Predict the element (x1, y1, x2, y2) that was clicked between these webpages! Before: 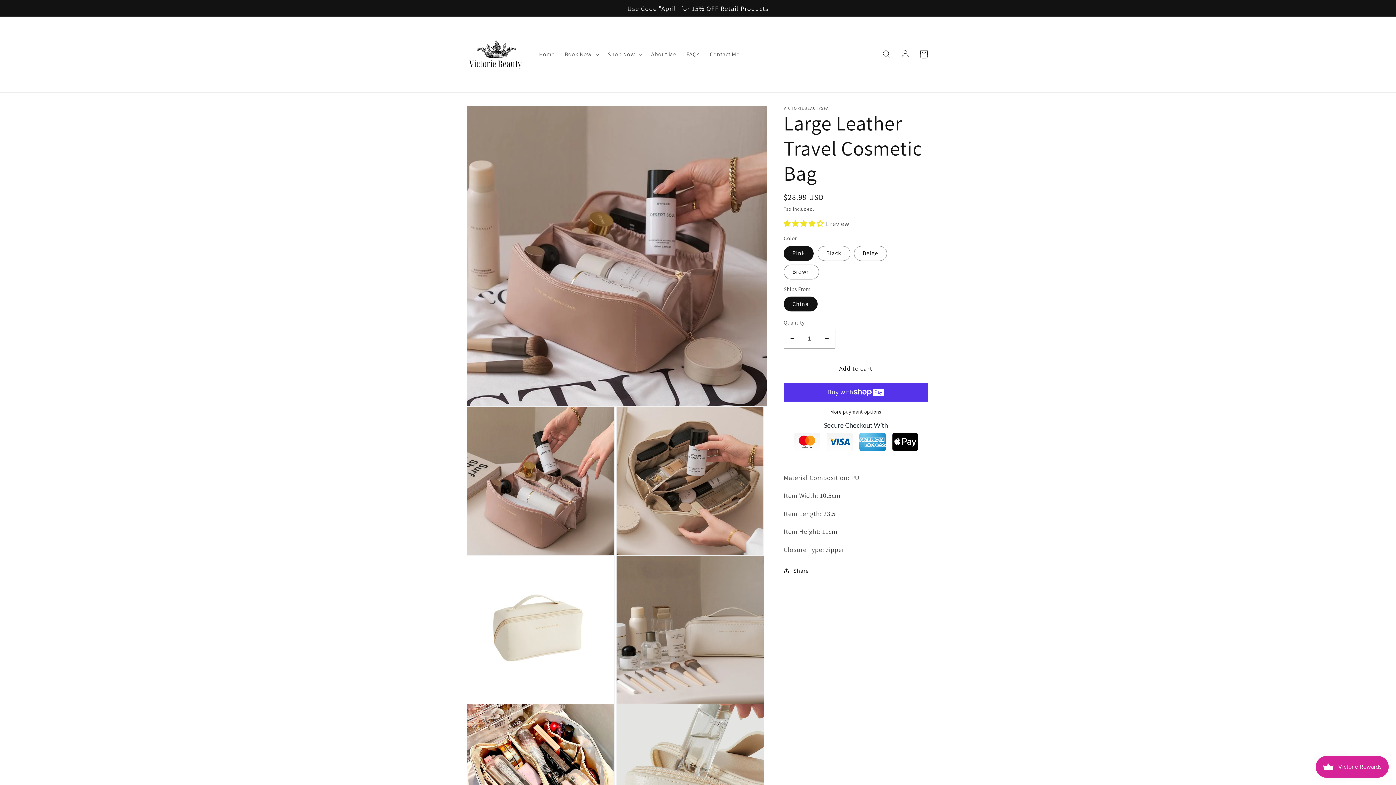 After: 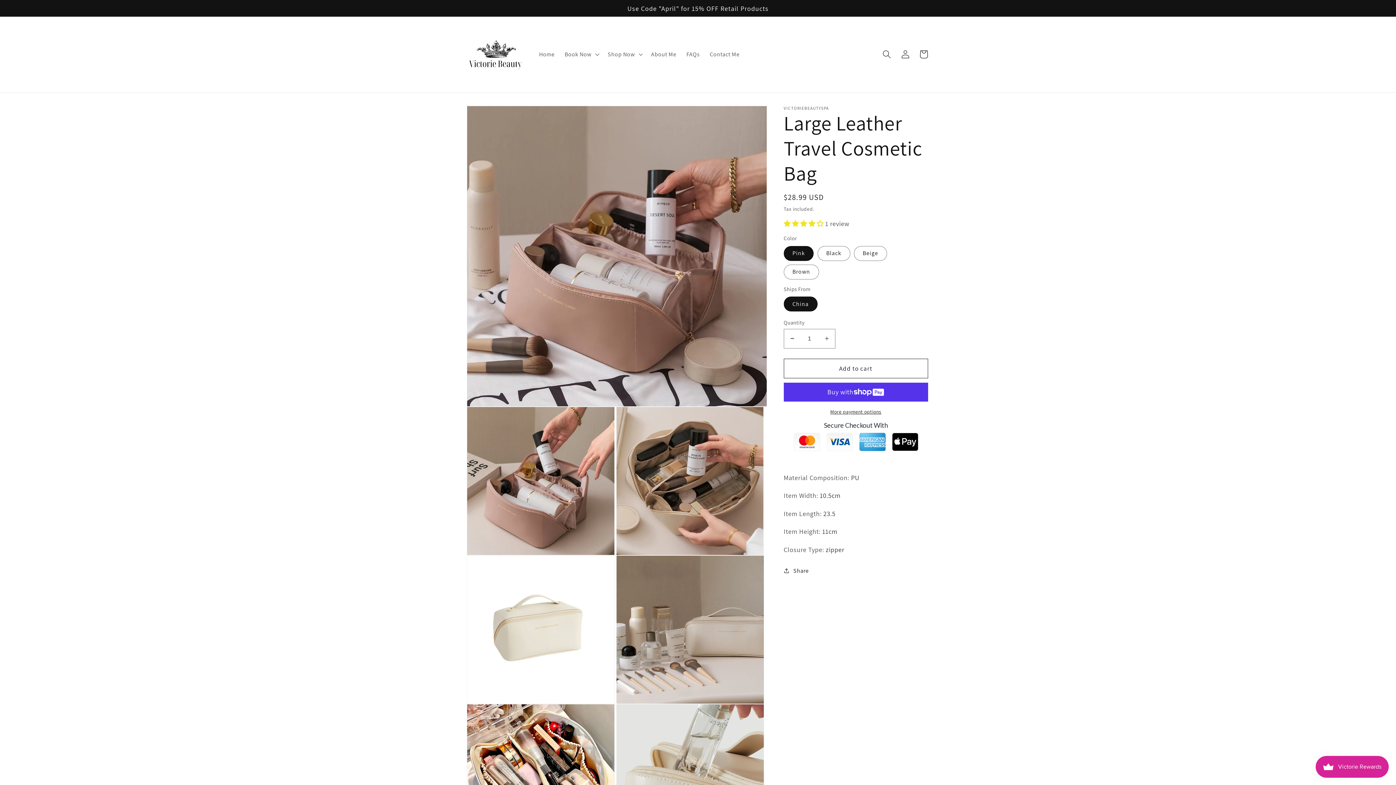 Action: label: 4.00 stars bbox: (783, 219, 825, 227)